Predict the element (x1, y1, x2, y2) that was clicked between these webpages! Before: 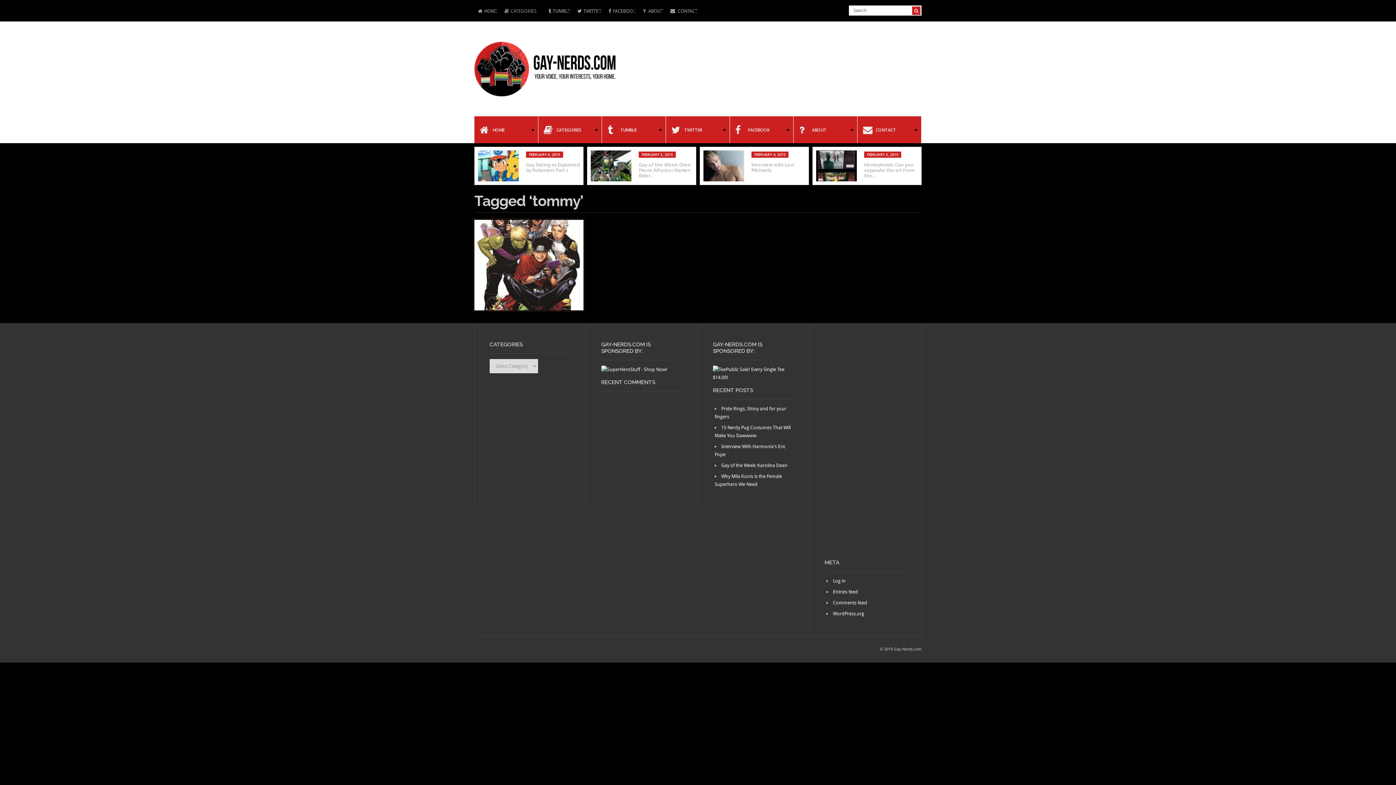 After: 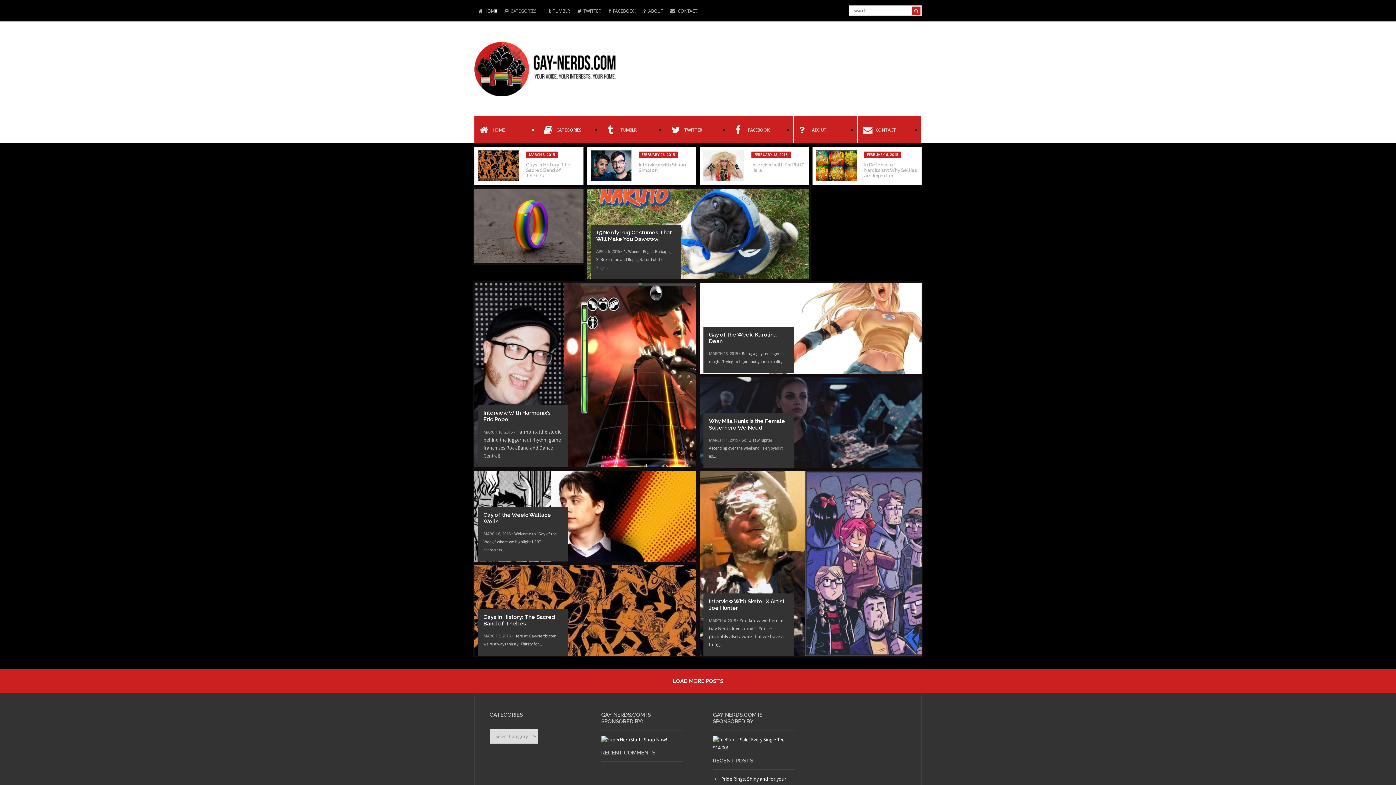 Action: label: HOME
» bbox: (474, 116, 538, 143)